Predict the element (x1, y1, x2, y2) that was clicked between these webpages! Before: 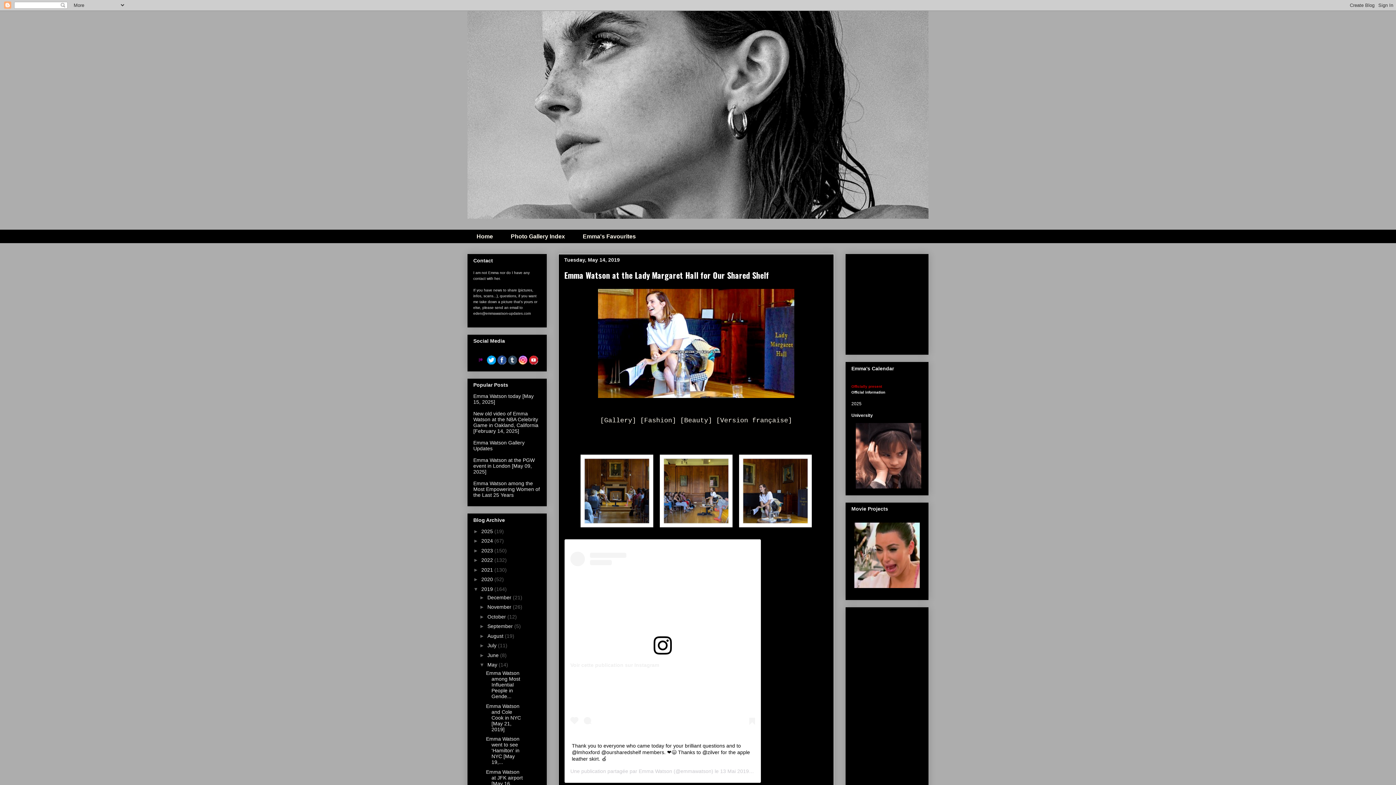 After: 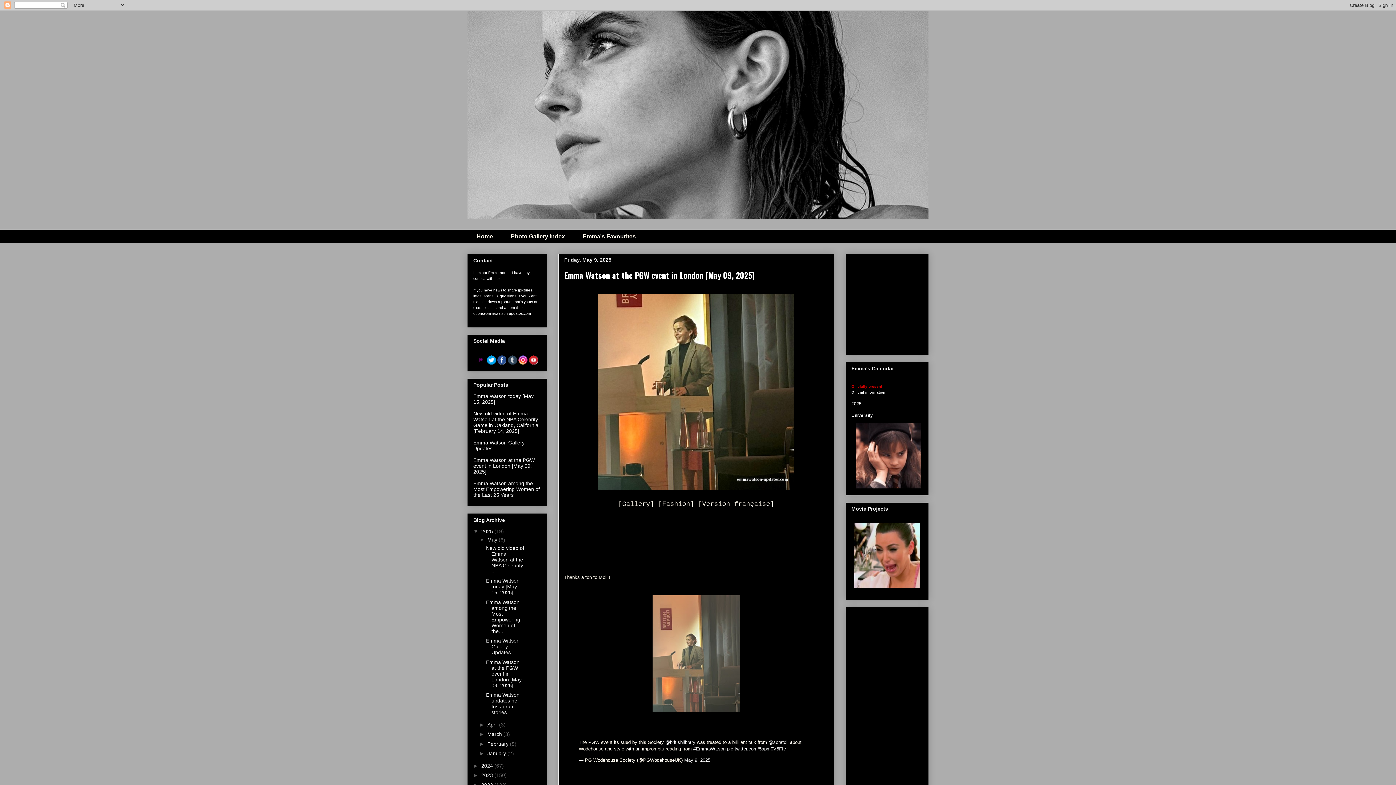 Action: bbox: (473, 457, 534, 475) label: Emma Watson at the PGW event in London [May 09, 2025]